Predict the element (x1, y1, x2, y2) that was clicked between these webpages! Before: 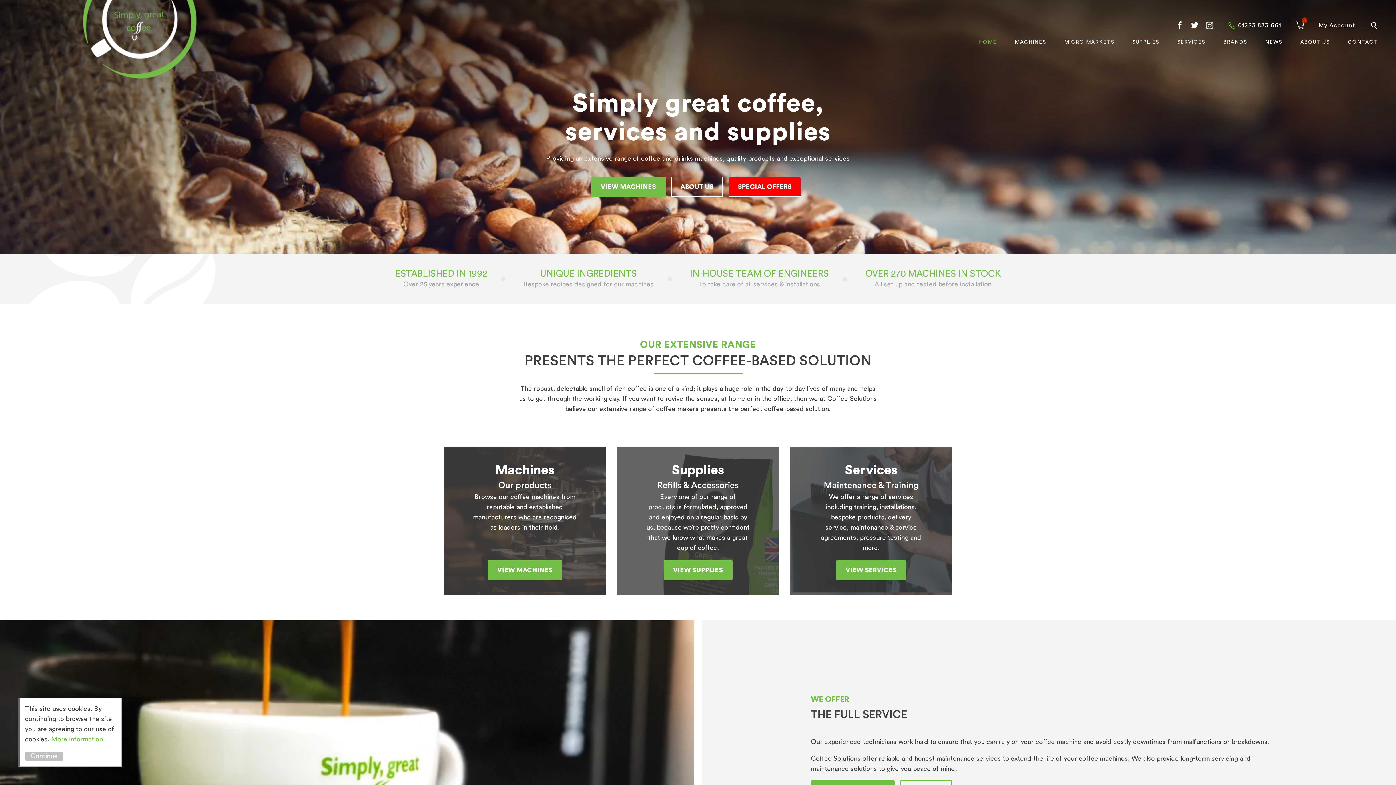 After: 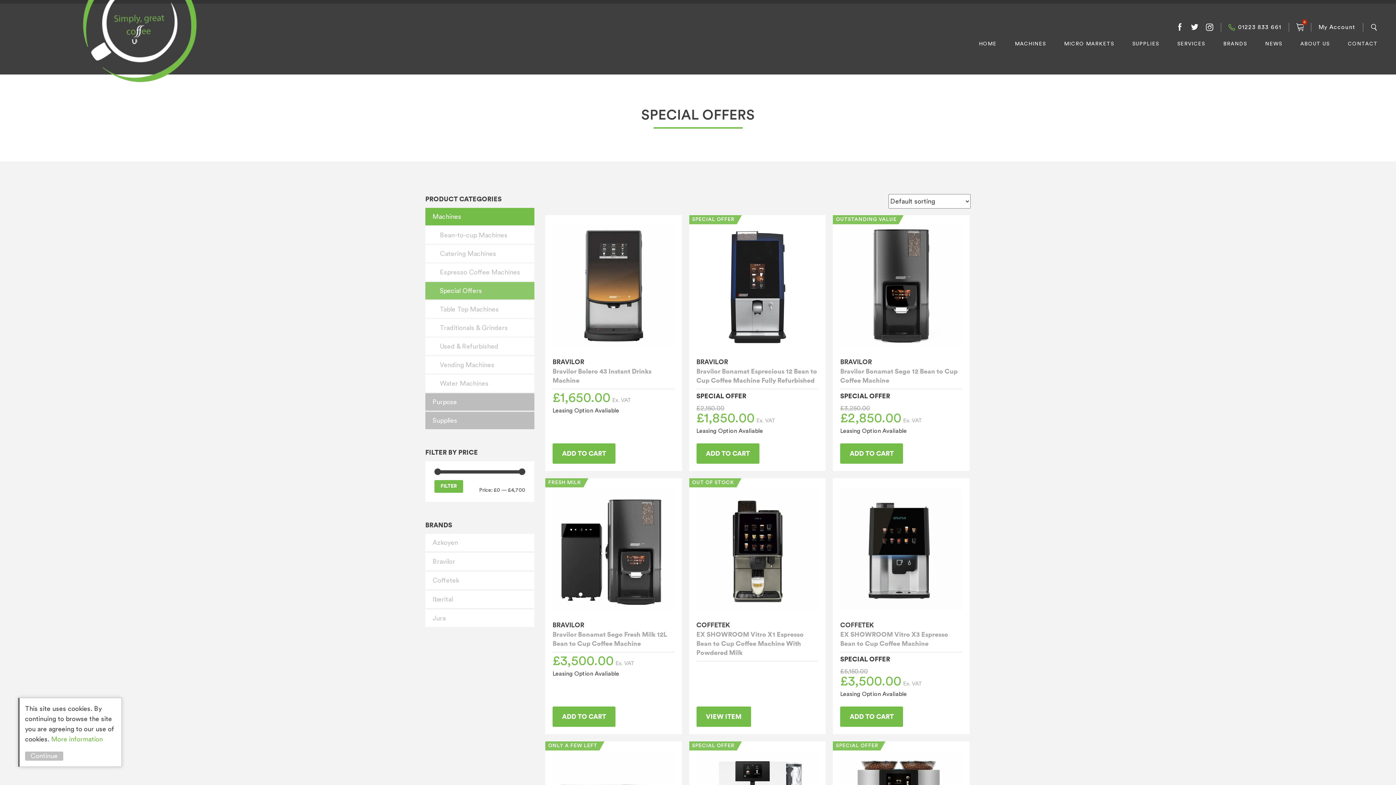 Action: bbox: (728, 176, 801, 197) label: SPECIAL OFFERS